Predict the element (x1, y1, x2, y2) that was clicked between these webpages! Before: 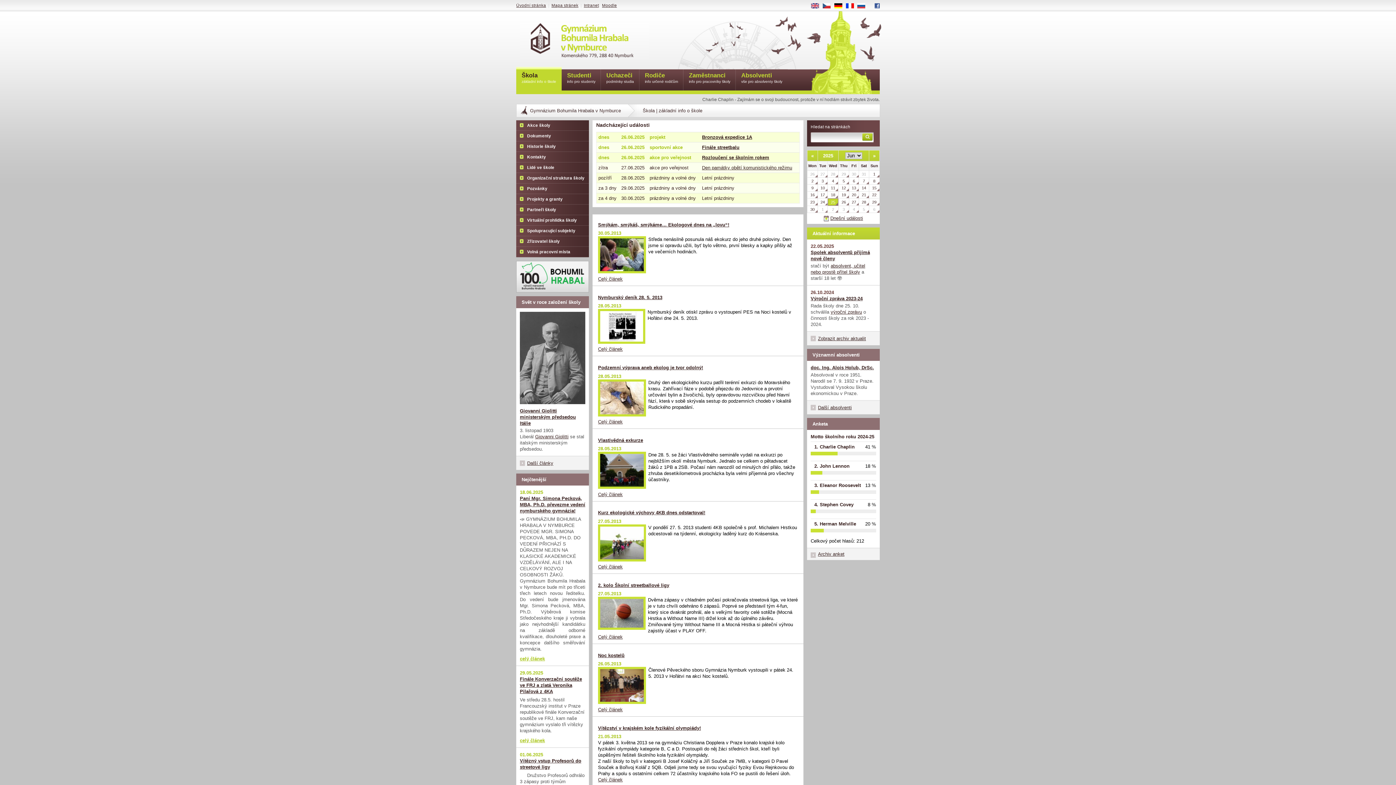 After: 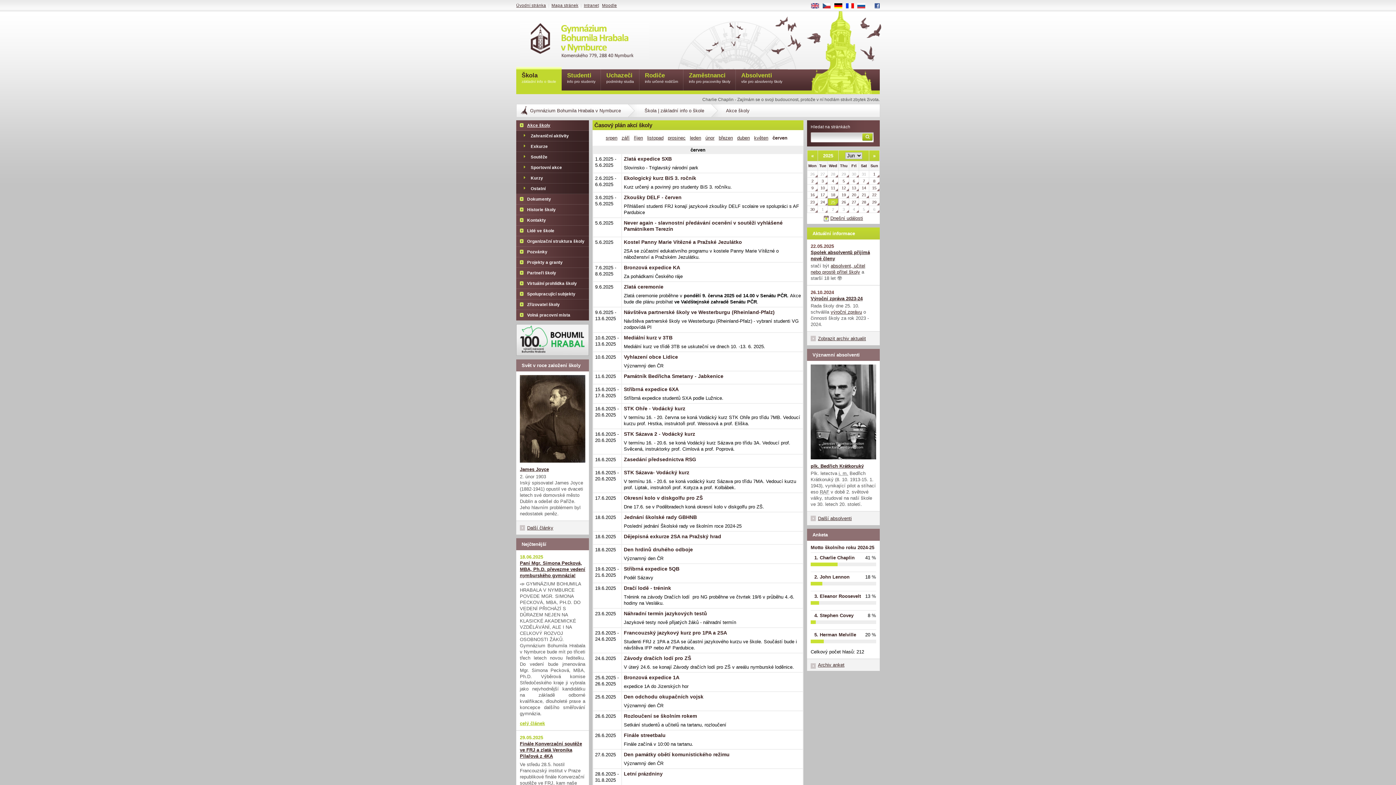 Action: bbox: (516, 120, 589, 130) label: Akce školy